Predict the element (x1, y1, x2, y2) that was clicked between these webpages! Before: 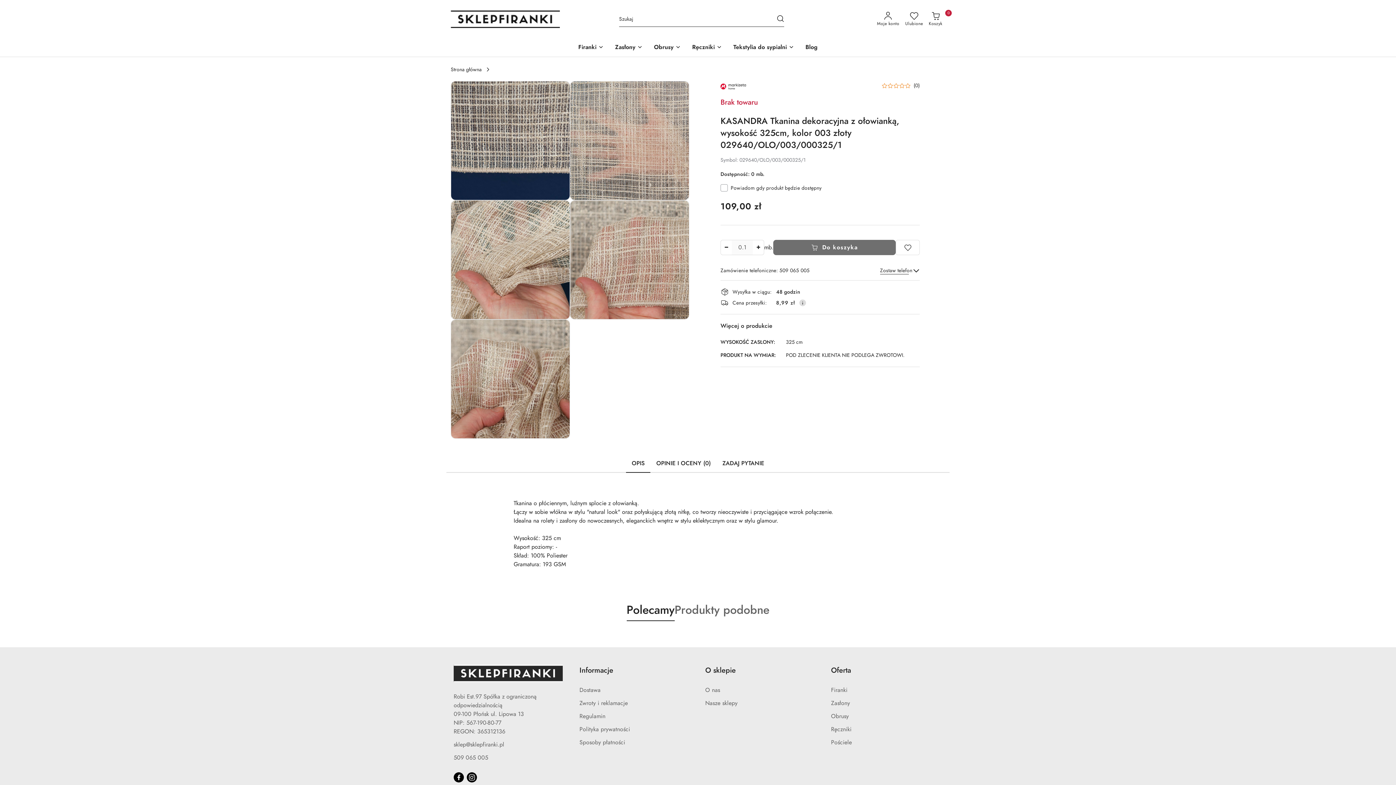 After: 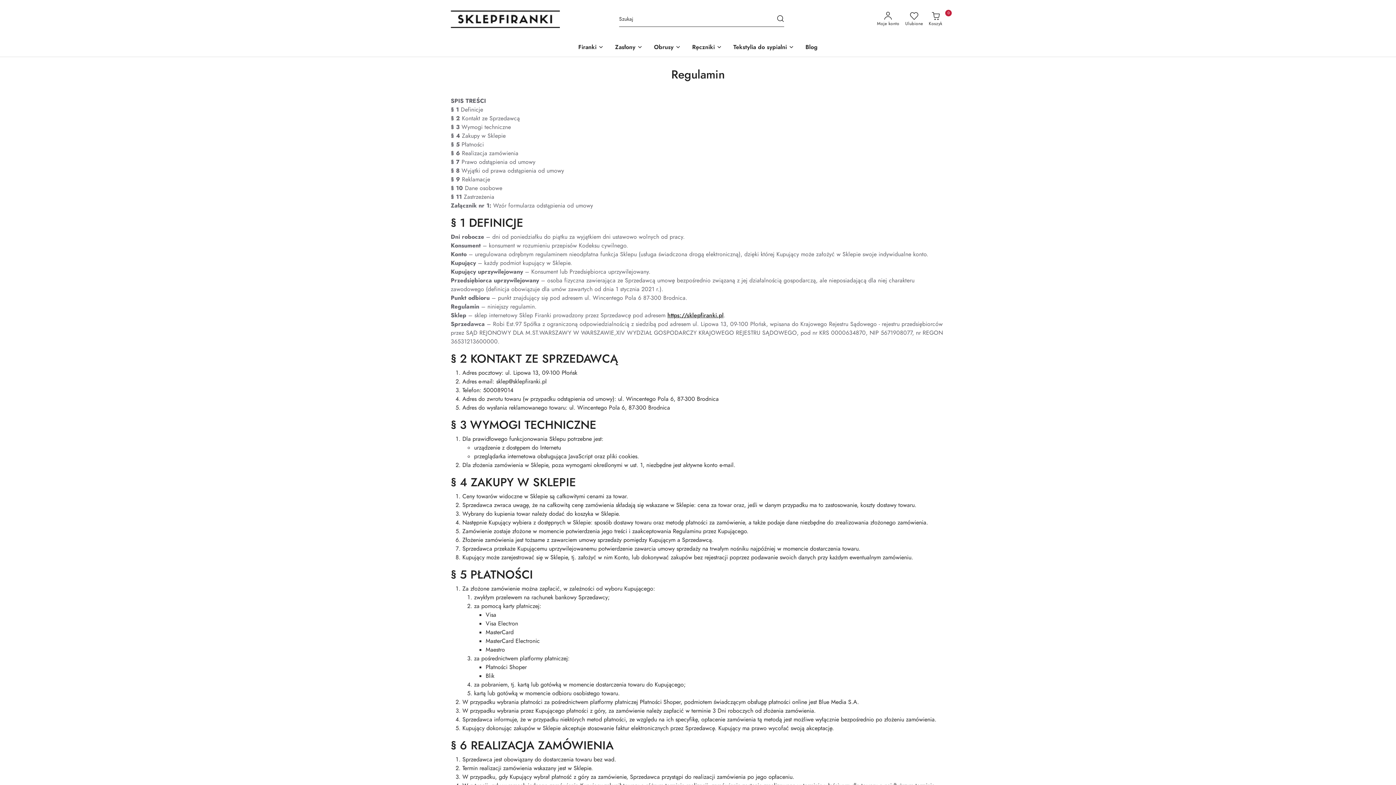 Action: label: Regulamin bbox: (579, 712, 605, 720)